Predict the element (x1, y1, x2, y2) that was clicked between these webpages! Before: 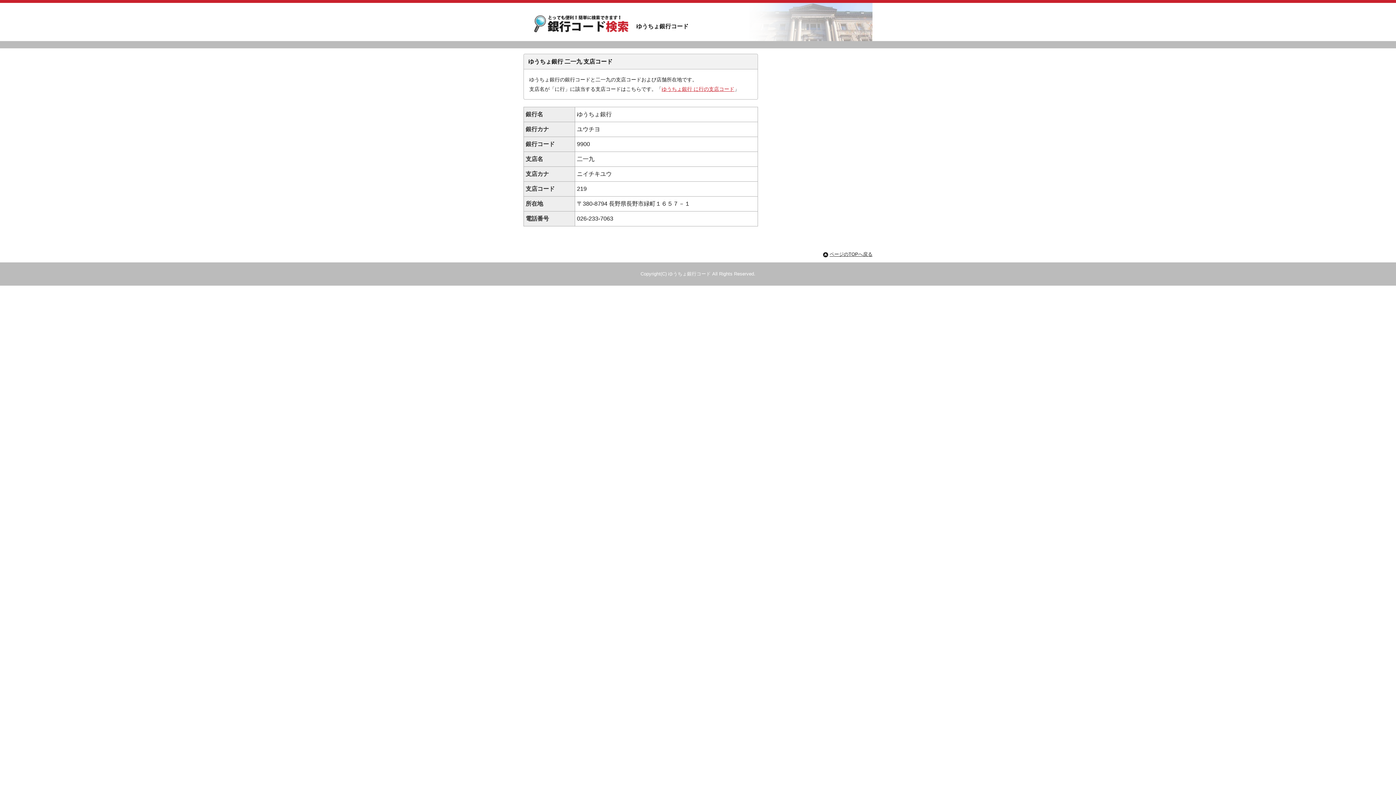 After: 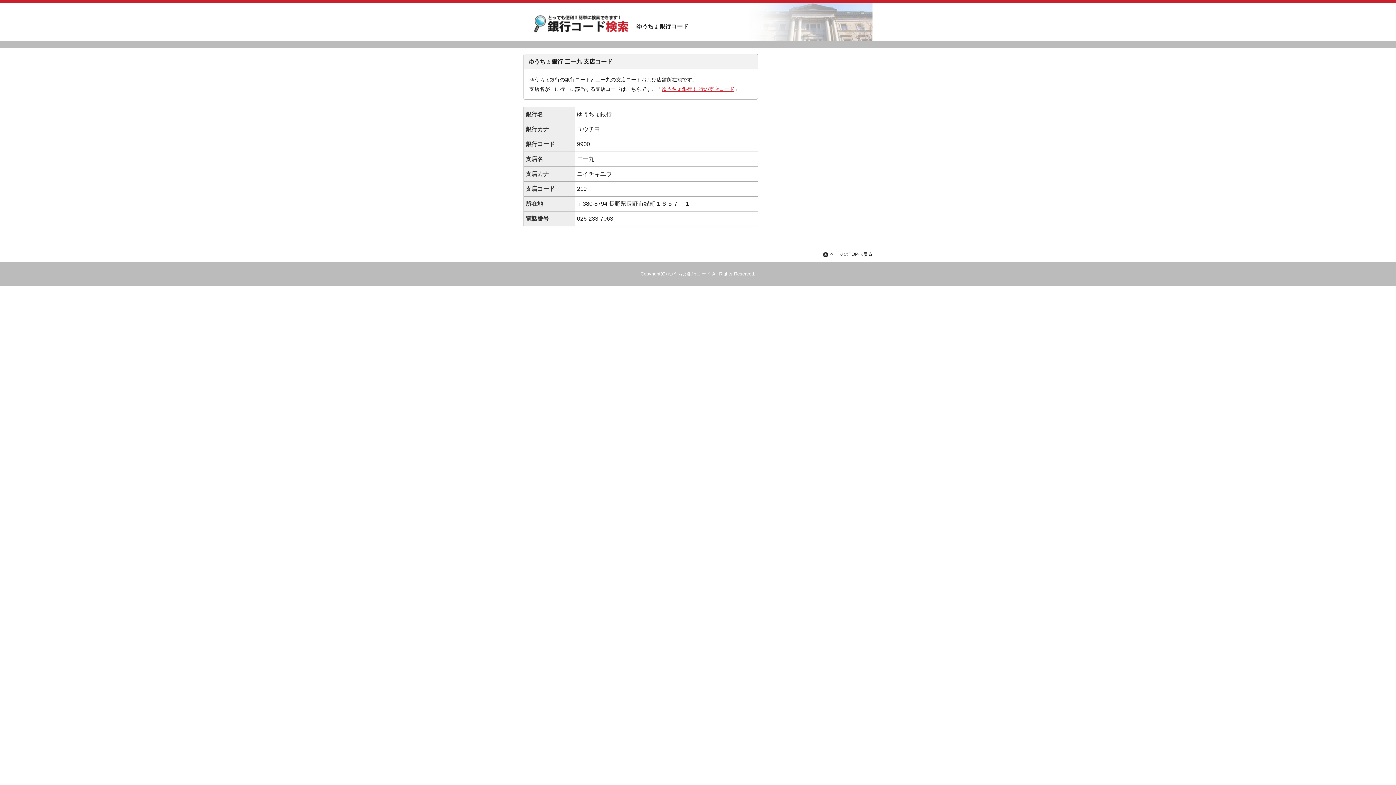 Action: bbox: (823, 250, 872, 258) label: ページのTOPへ戻る